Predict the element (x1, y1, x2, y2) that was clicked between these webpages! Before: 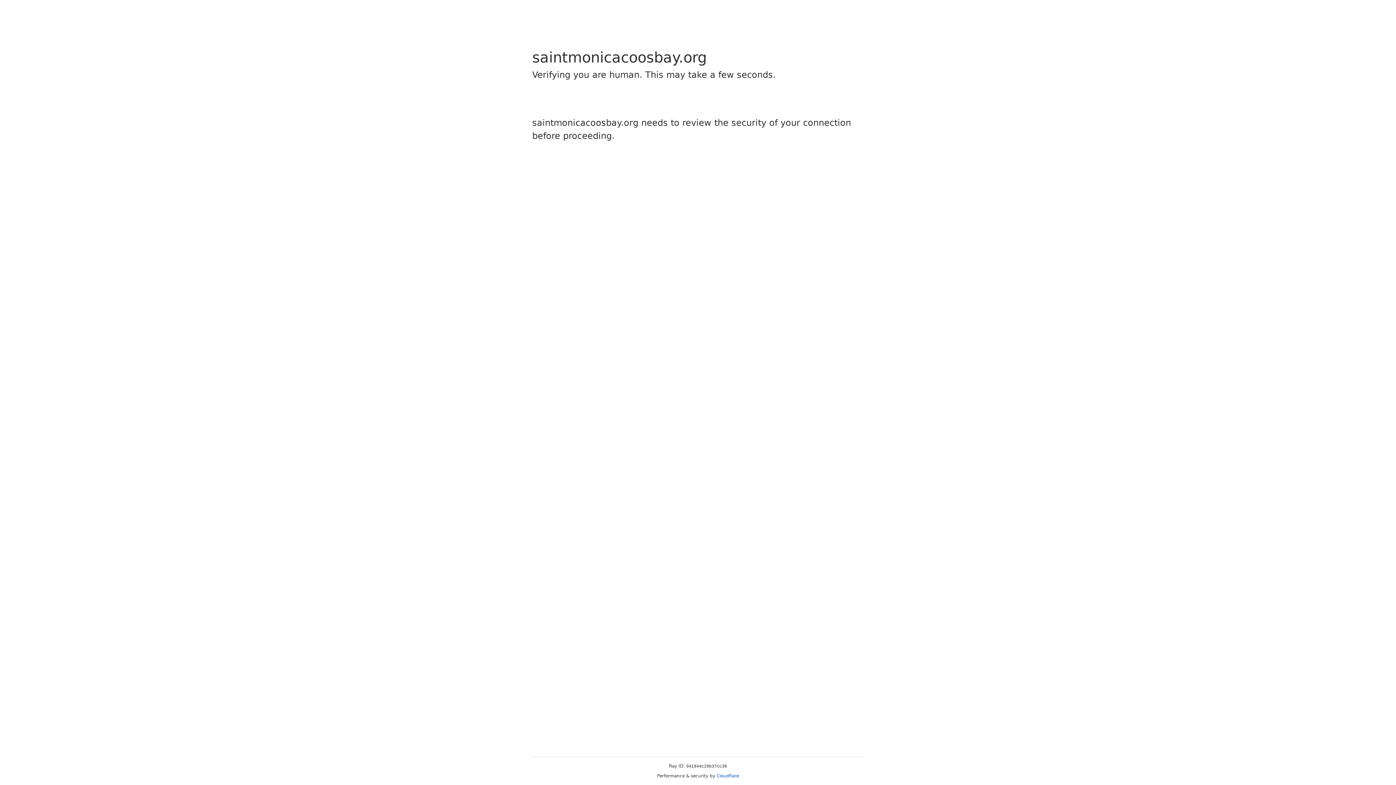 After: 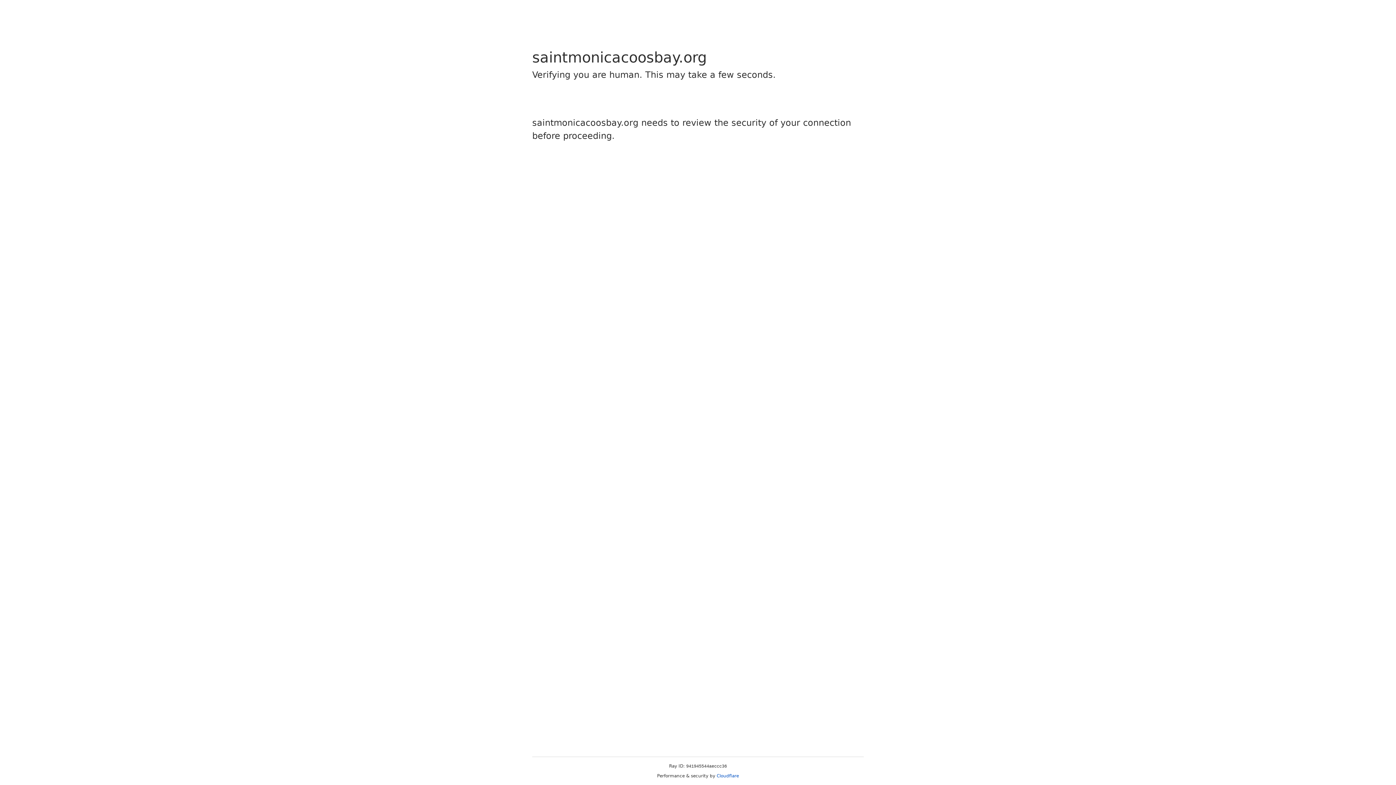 Action: bbox: (716, 773, 739, 778) label: Cloudflare